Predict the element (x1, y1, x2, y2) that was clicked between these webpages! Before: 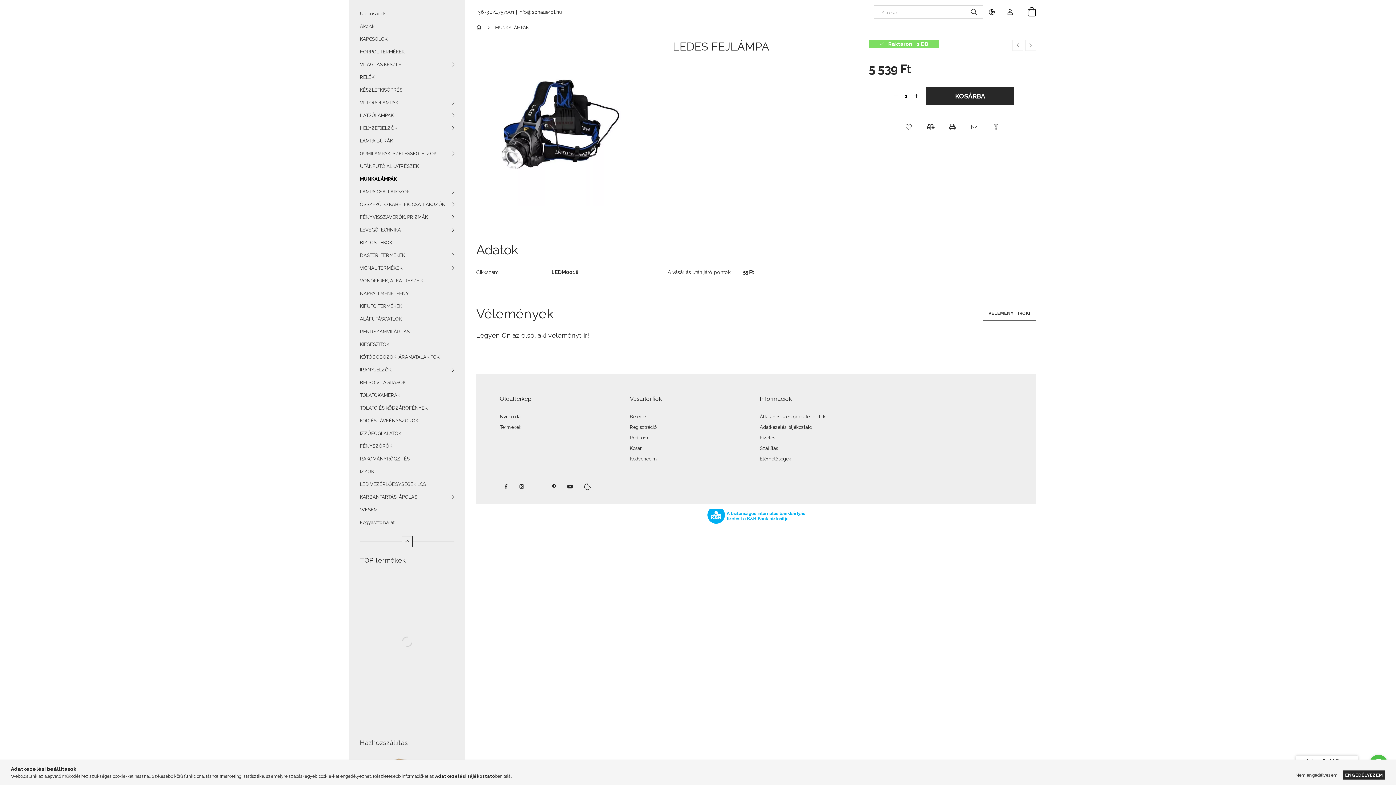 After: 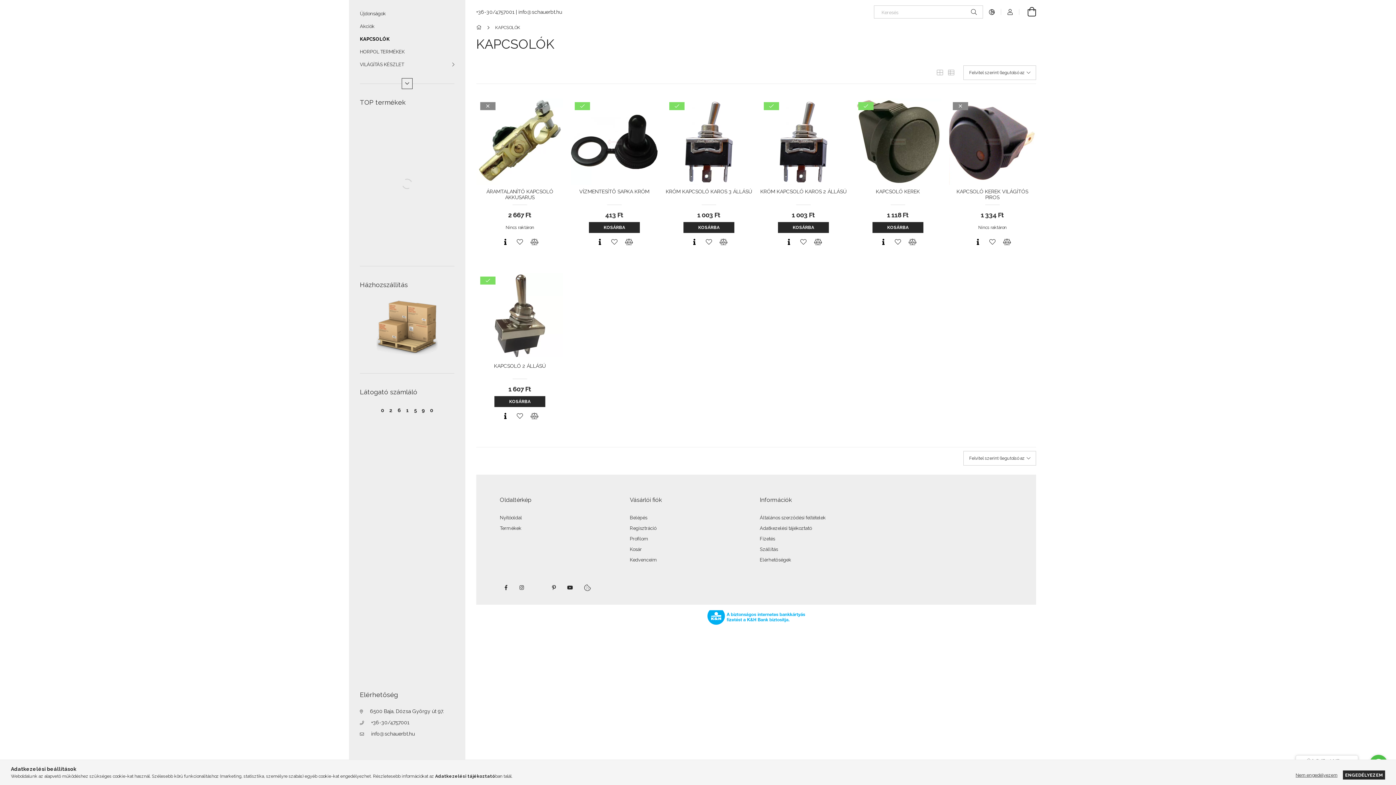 Action: label: KAPCSOLÓK bbox: (349, 32, 465, 45)